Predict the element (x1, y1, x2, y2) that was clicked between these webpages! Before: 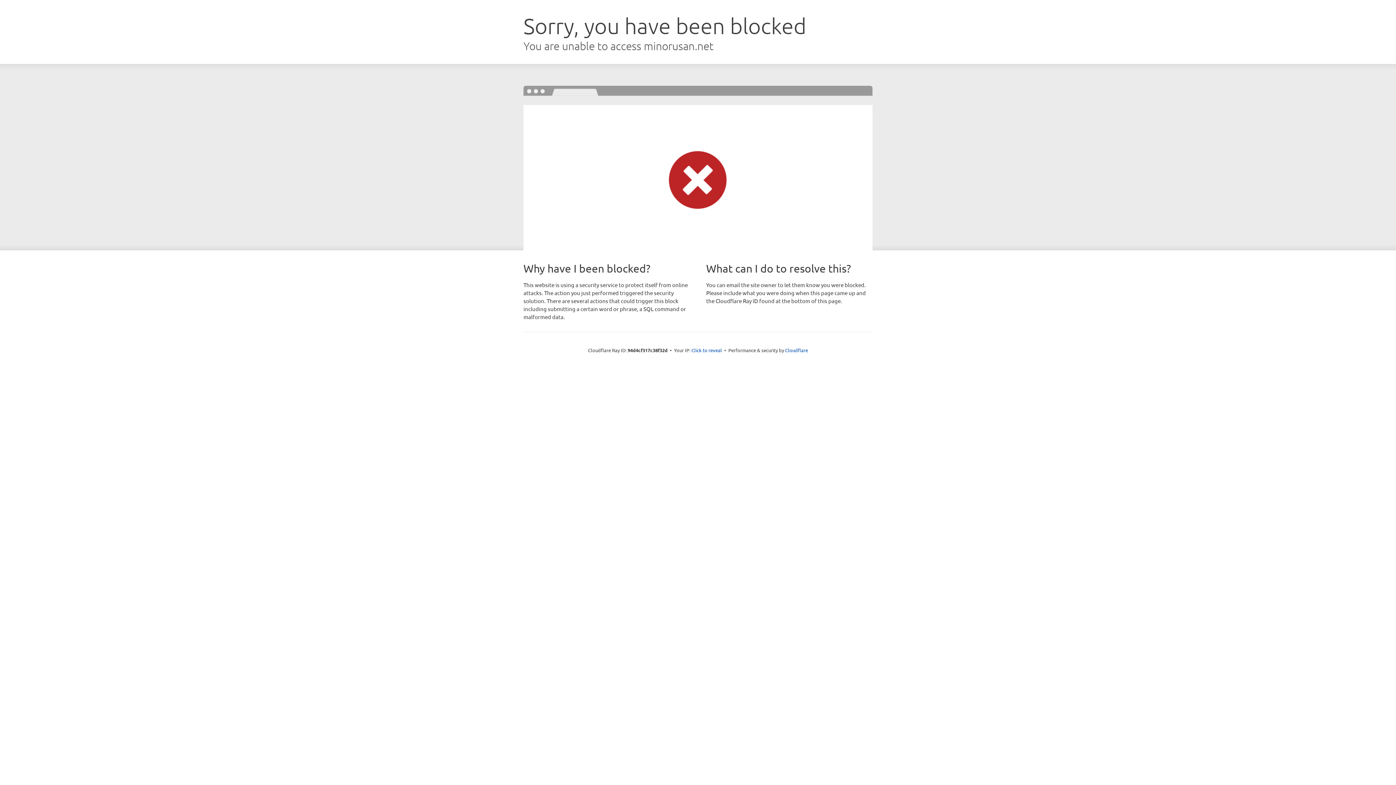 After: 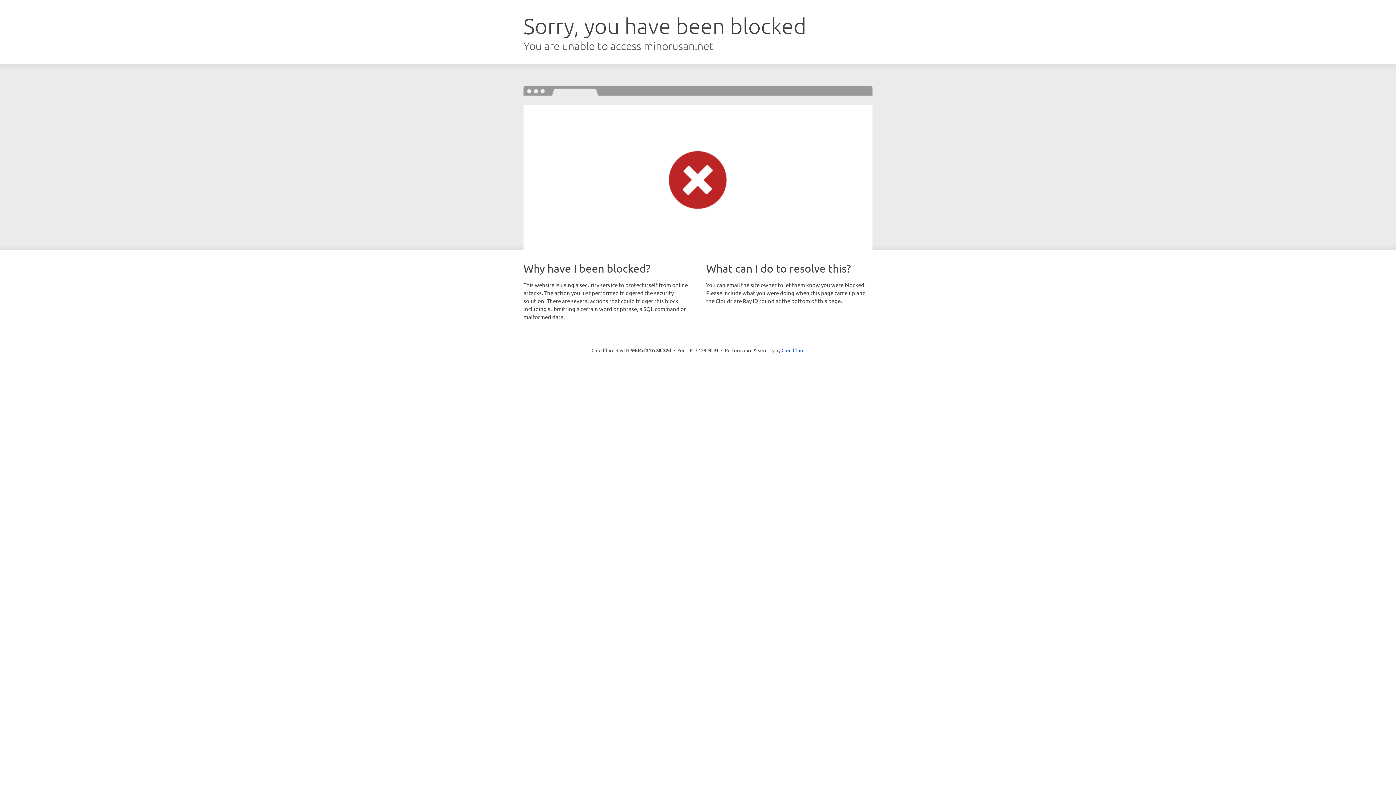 Action: bbox: (691, 346, 722, 353) label: Click to reveal